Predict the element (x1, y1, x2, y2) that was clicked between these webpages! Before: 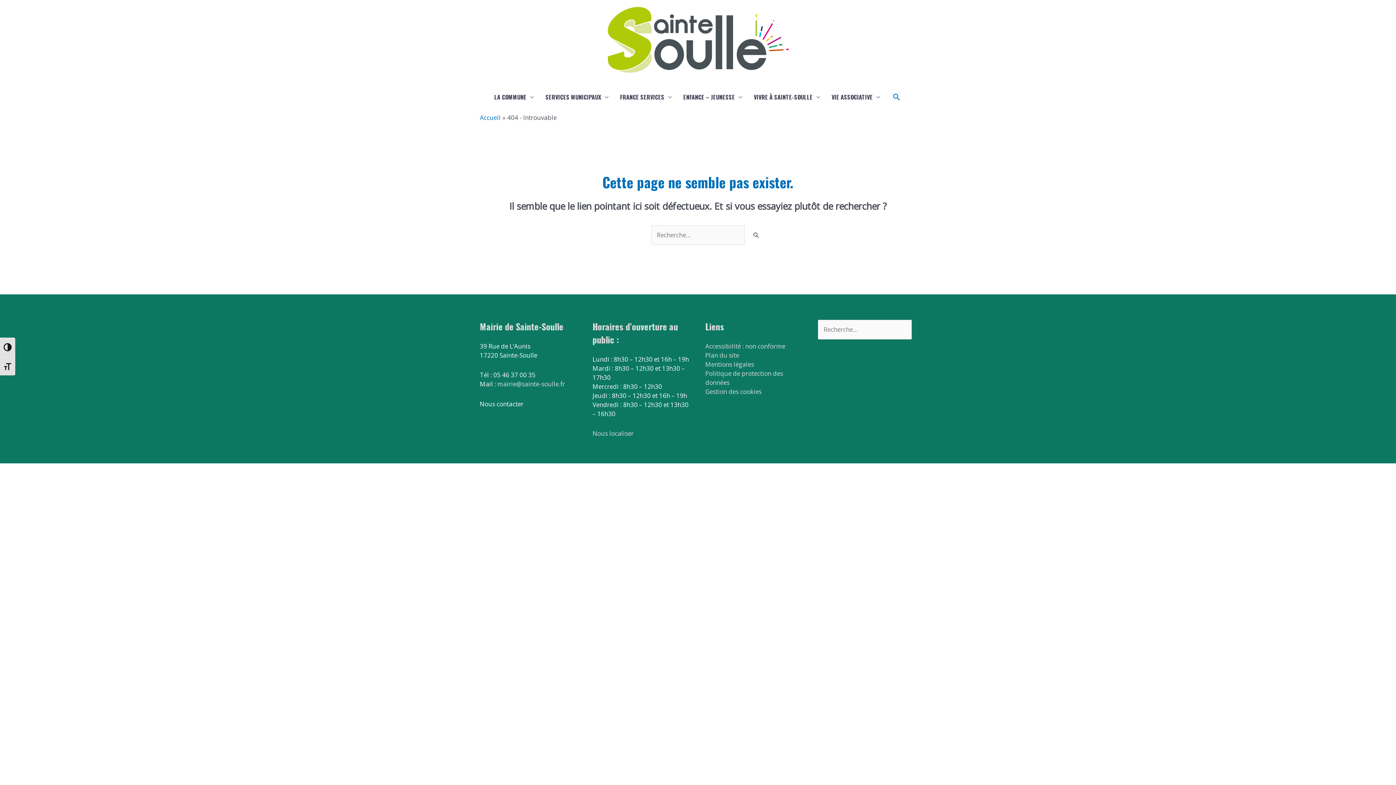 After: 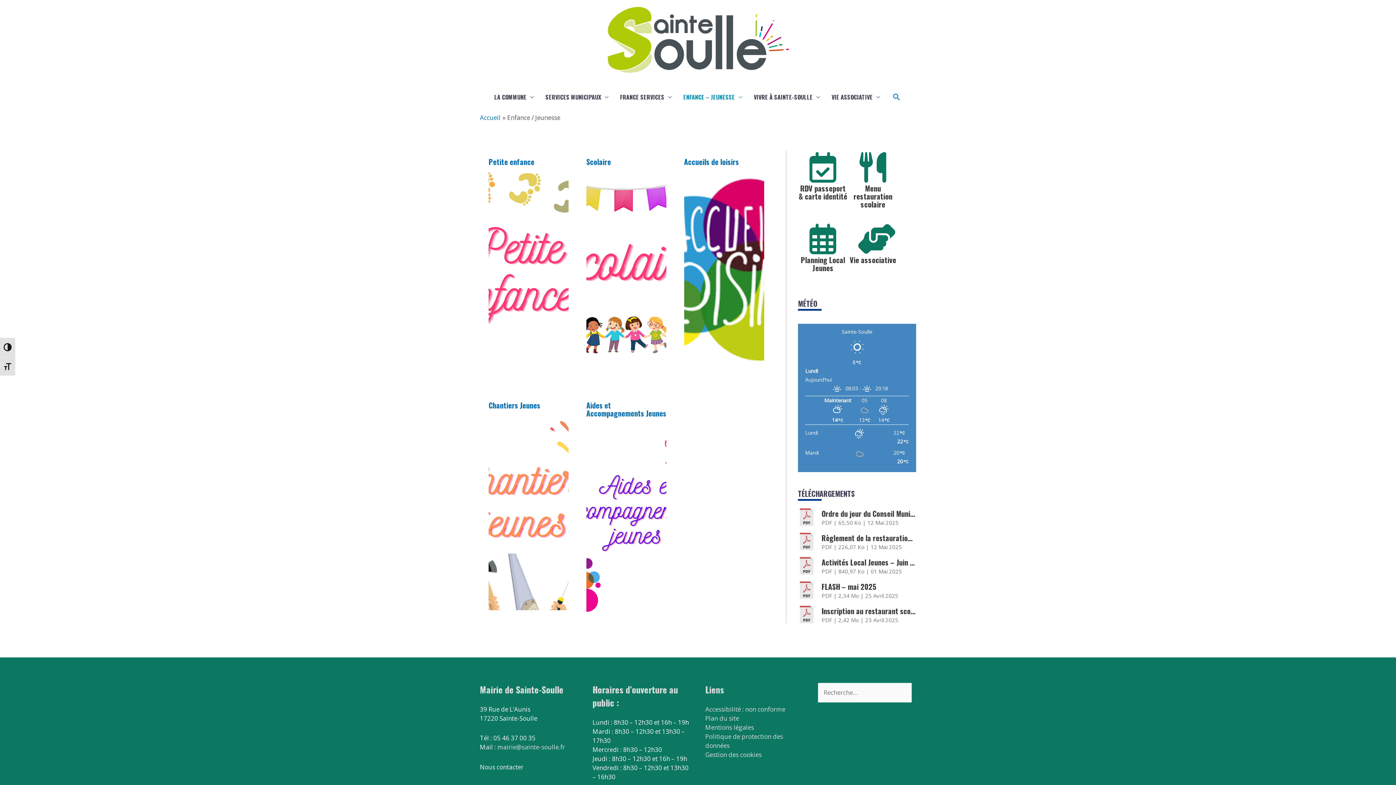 Action: bbox: (677, 85, 748, 108) label: ENFANCE – JEUNESSE